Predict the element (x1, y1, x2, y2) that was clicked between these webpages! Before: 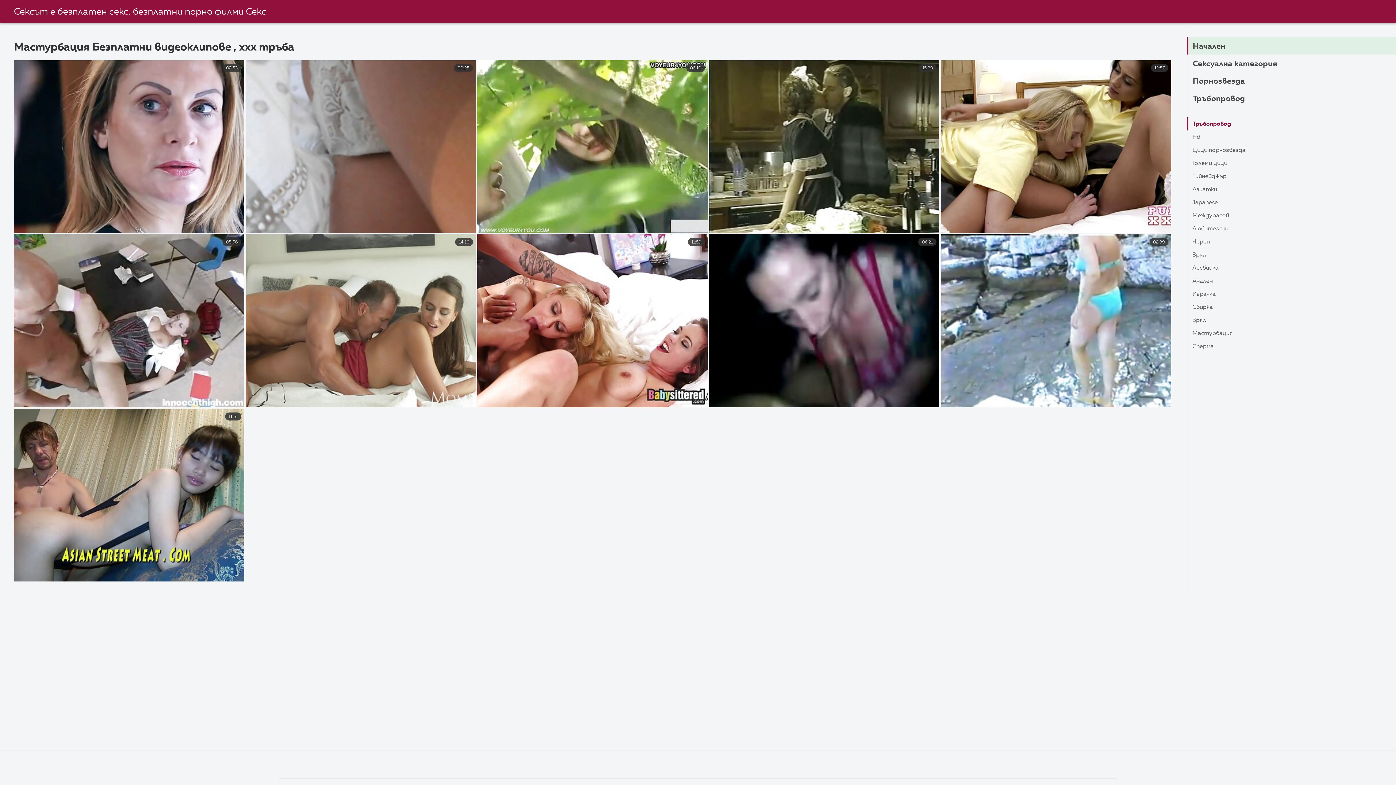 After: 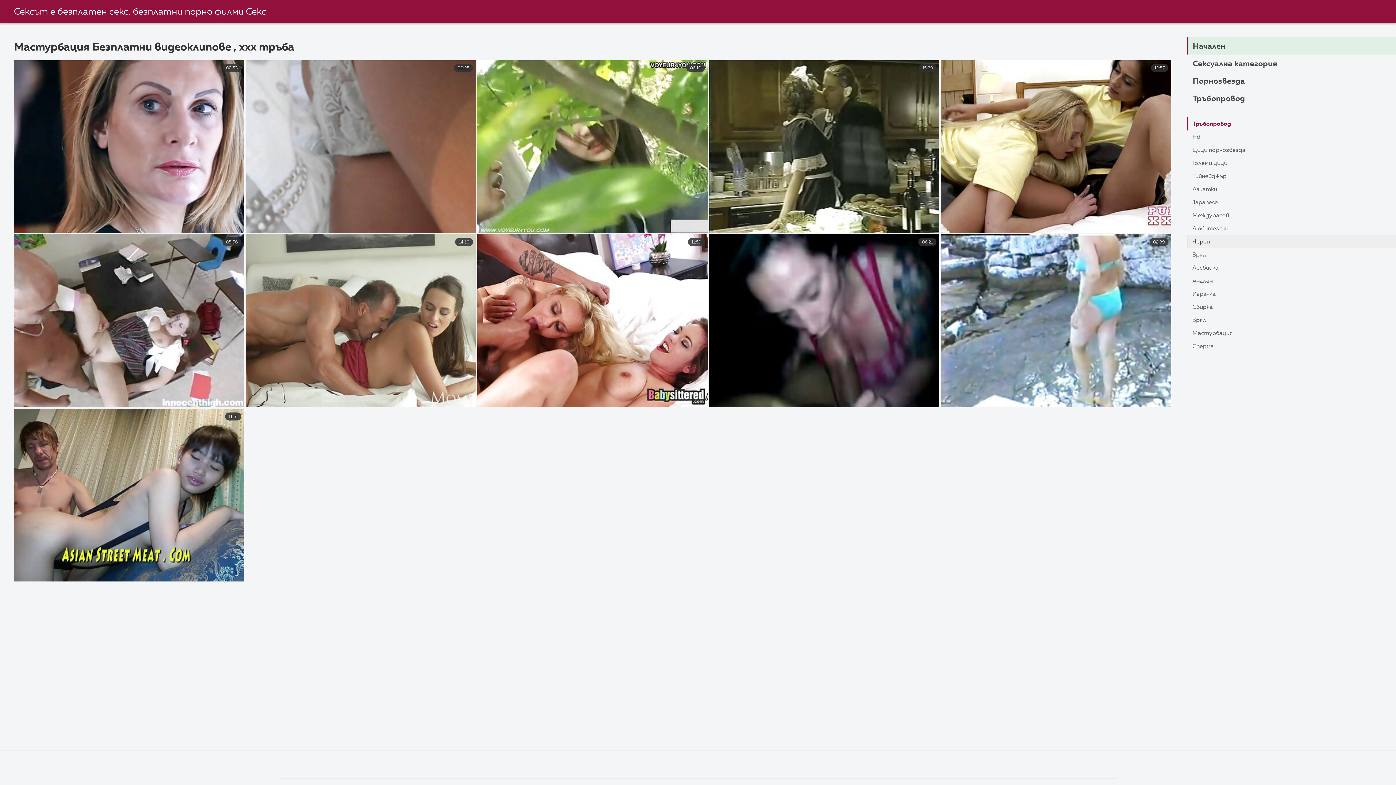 Action: label: Черен bbox: (1187, 235, 1396, 248)